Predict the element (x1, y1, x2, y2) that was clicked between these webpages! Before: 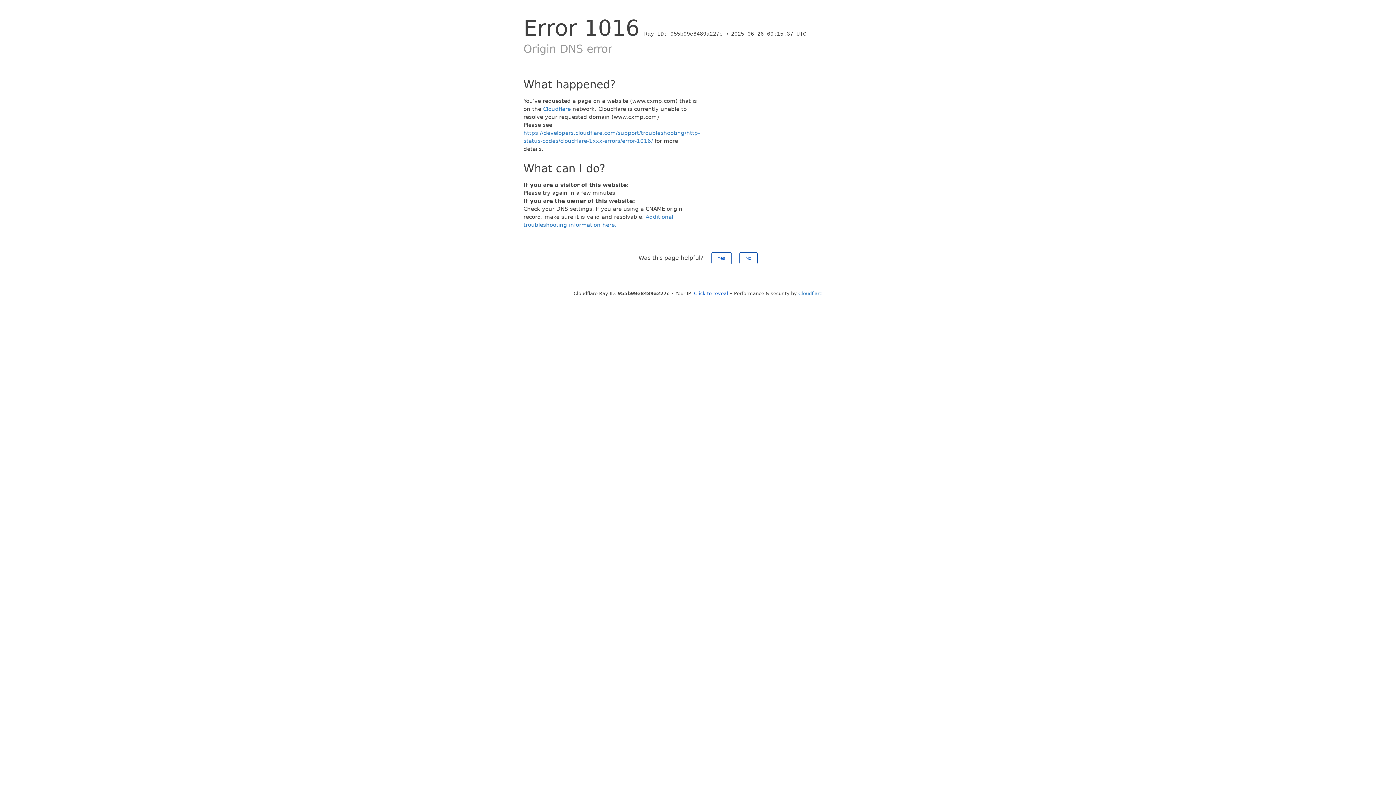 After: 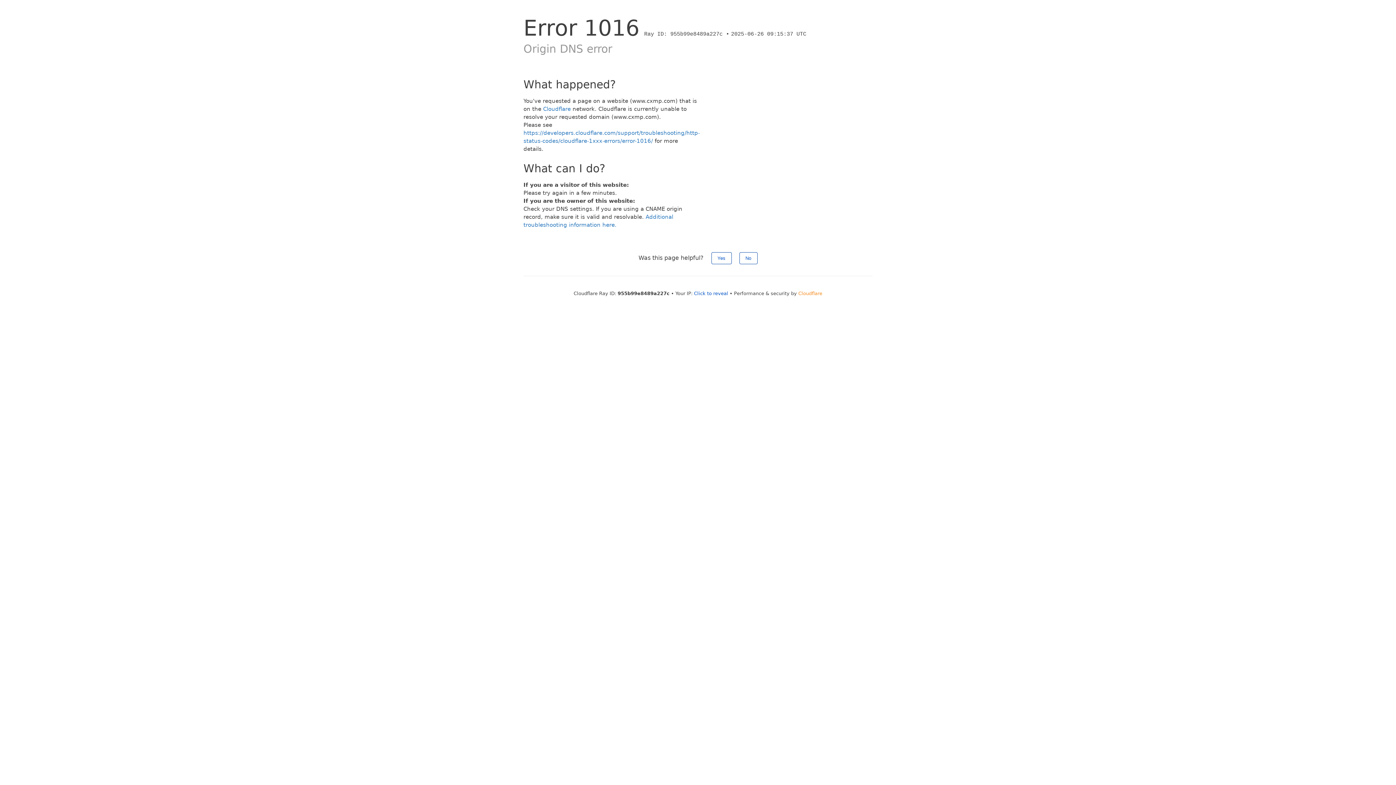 Action: bbox: (798, 290, 822, 296) label: Cloudflare